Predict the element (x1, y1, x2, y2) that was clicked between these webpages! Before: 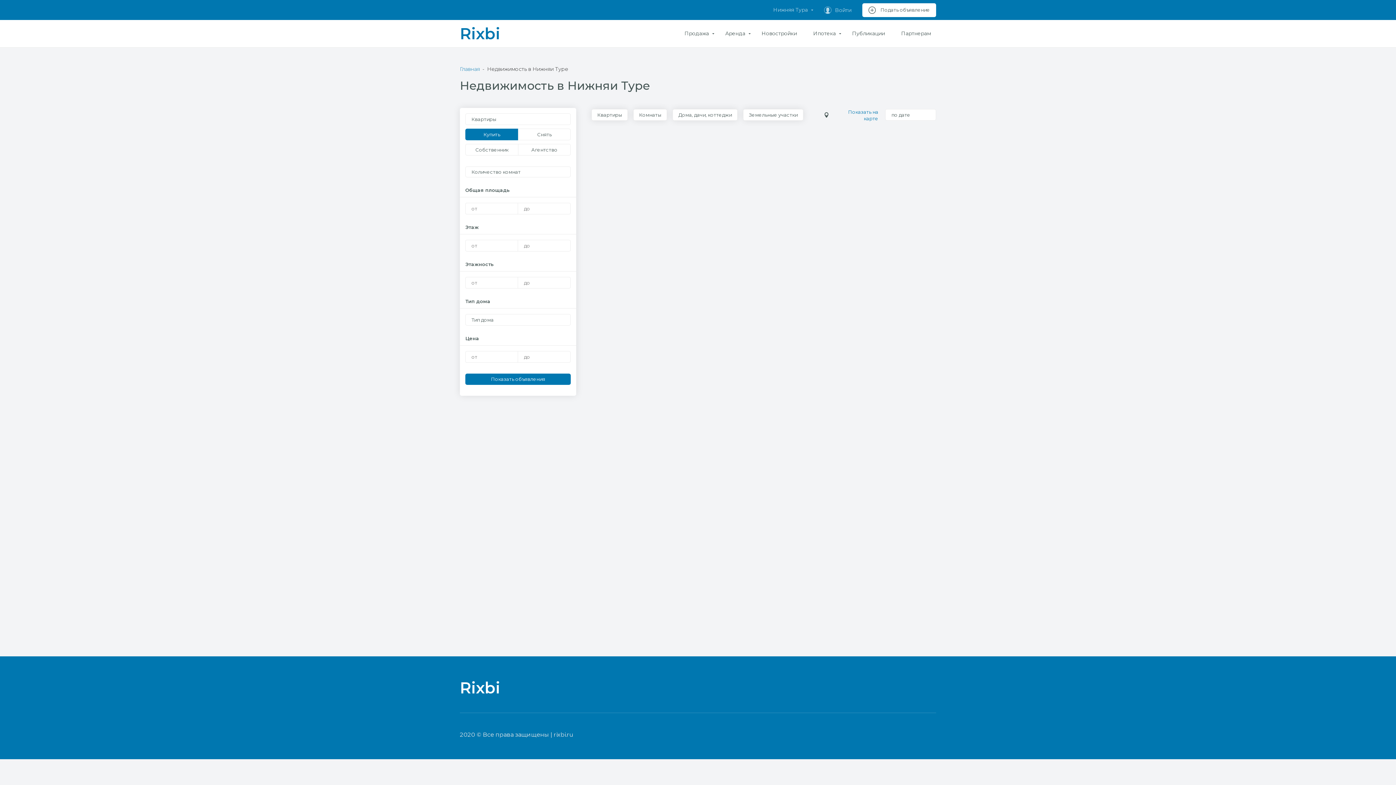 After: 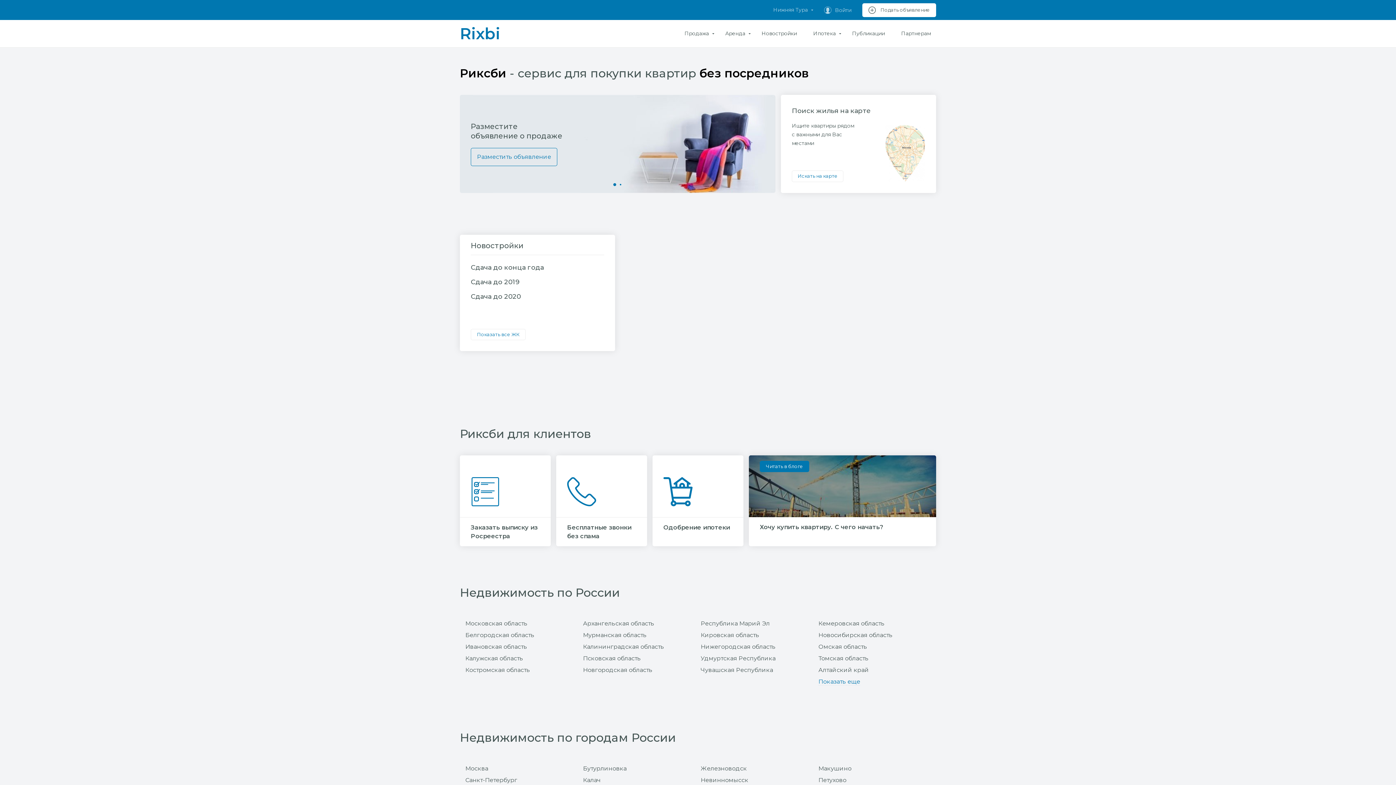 Action: bbox: (460, 65, 480, 72) label: Главная